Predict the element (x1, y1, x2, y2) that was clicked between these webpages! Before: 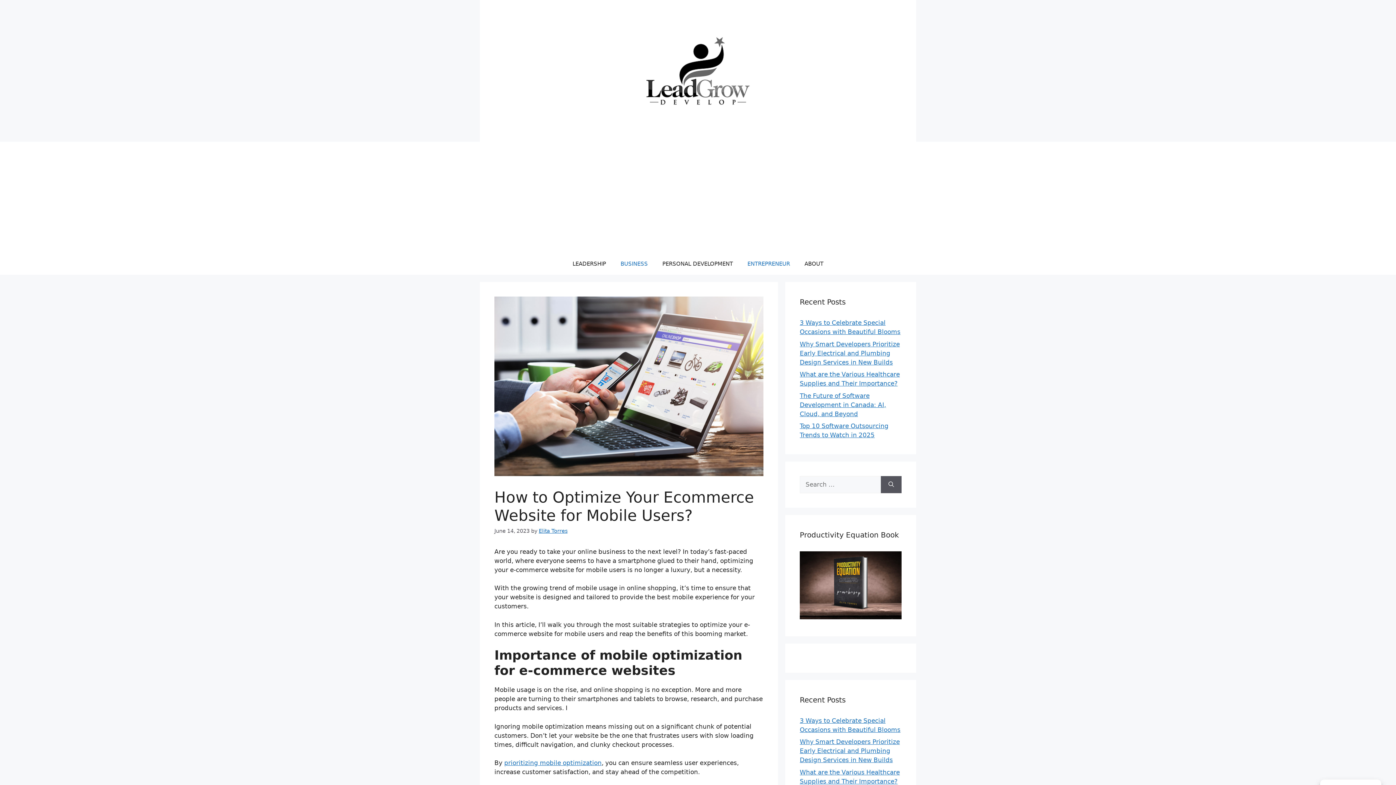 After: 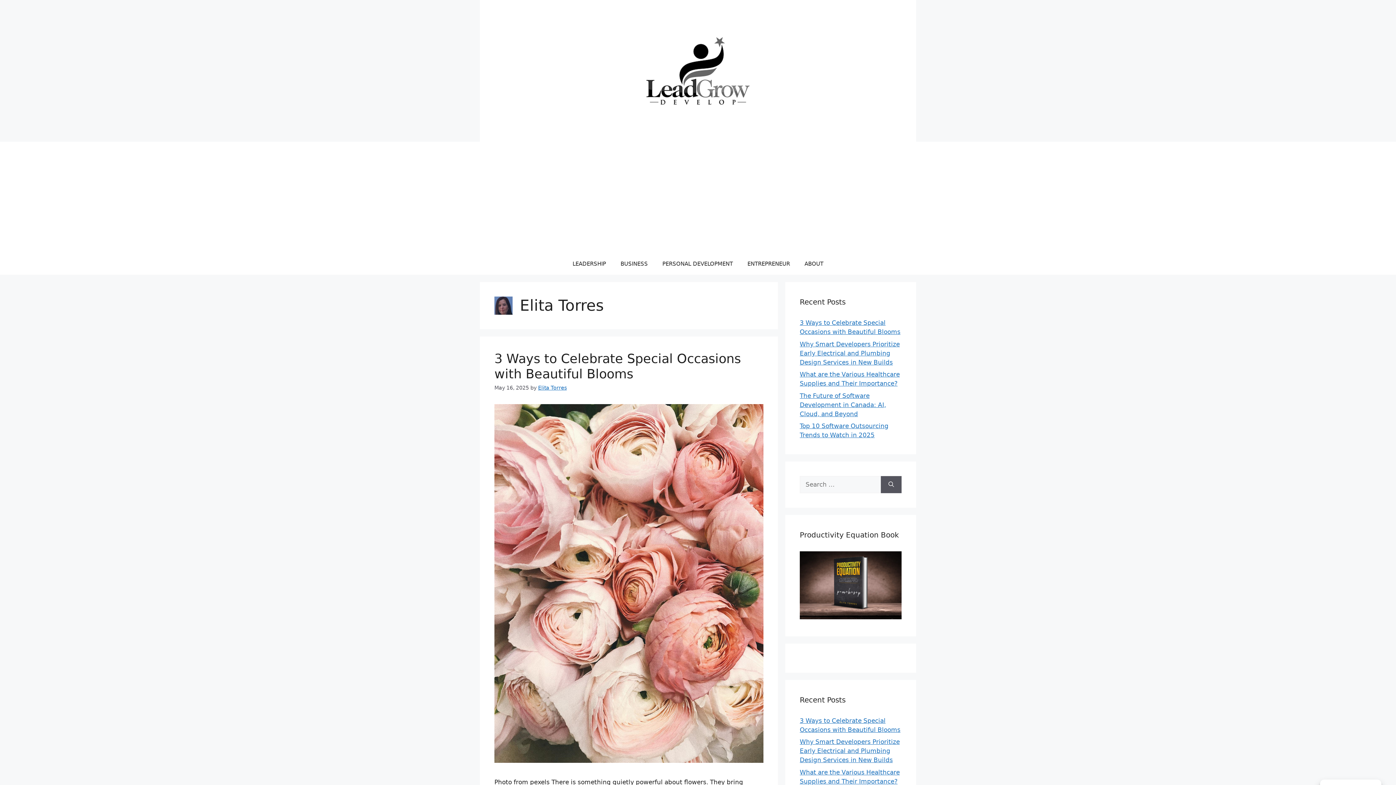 Action: label: Elita Torres bbox: (538, 528, 567, 534)